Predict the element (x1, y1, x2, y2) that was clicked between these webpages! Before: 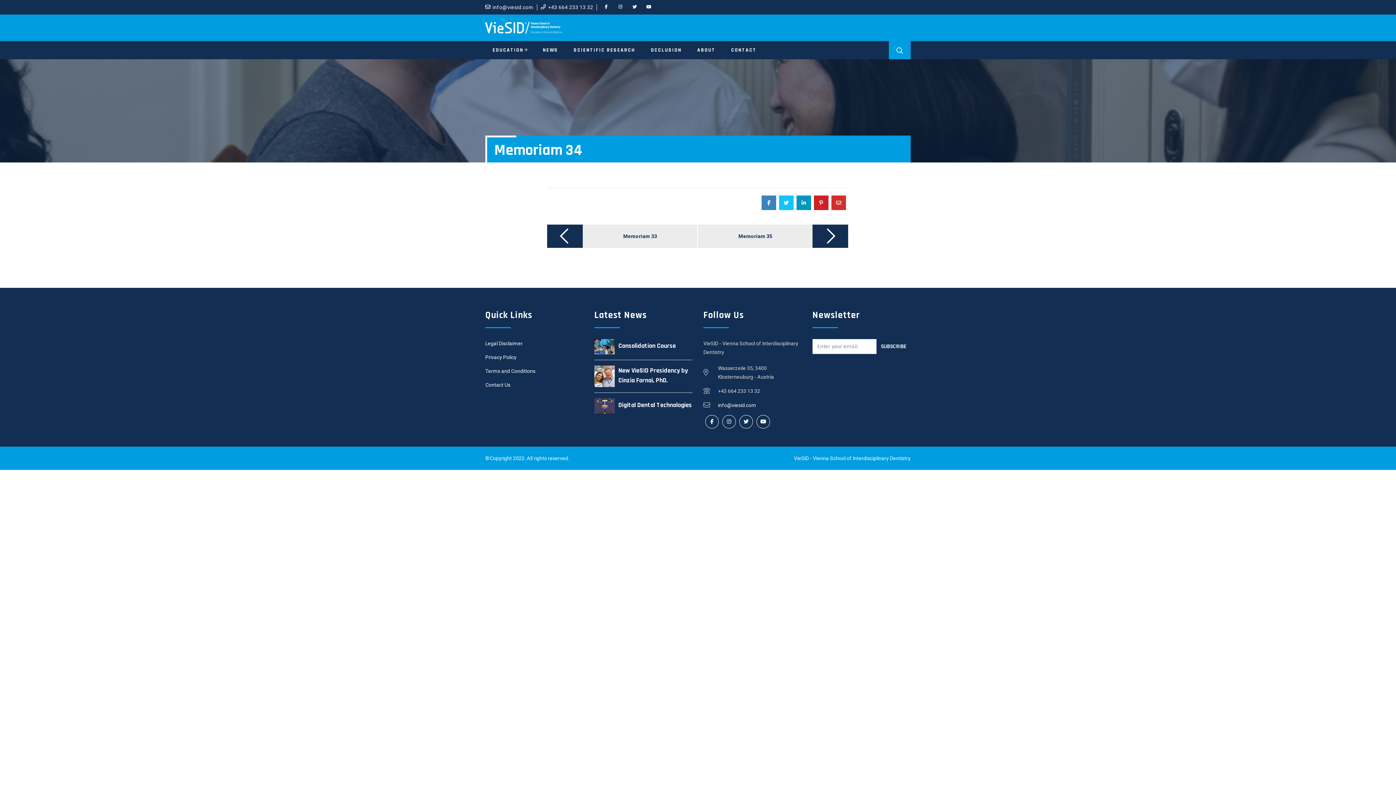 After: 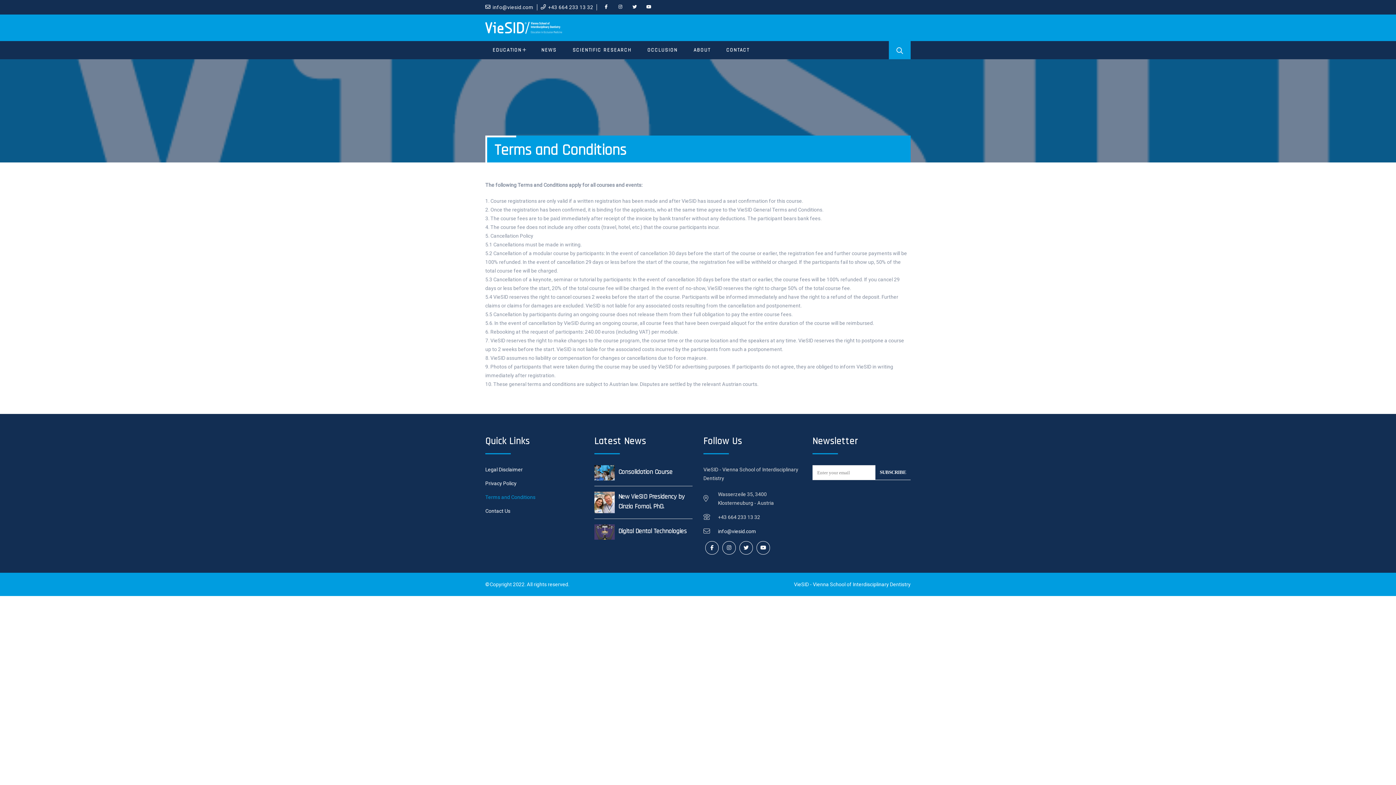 Action: label: Terms and Conditions bbox: (485, 367, 583, 375)